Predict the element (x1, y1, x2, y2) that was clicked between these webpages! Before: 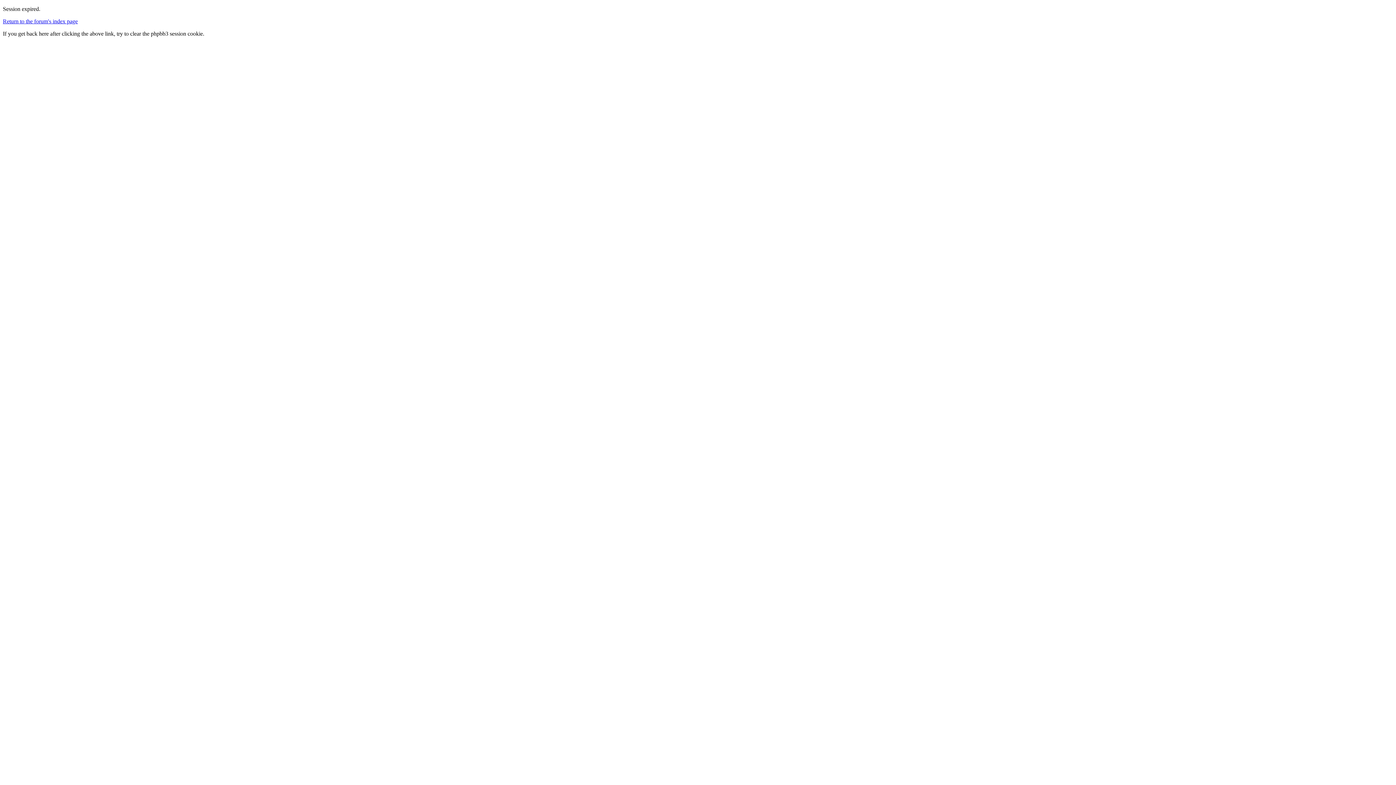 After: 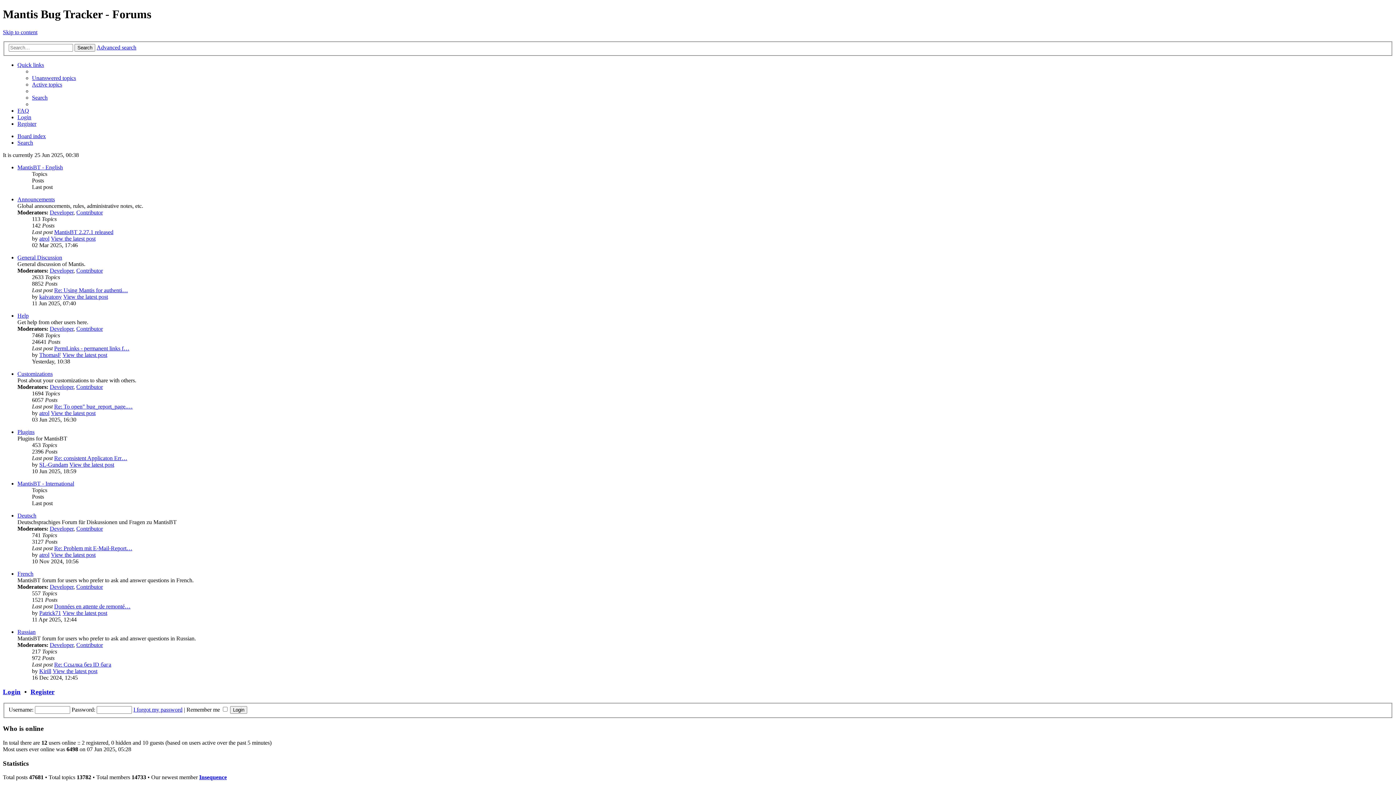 Action: bbox: (2, 18, 77, 24) label: Return to the forum's index page